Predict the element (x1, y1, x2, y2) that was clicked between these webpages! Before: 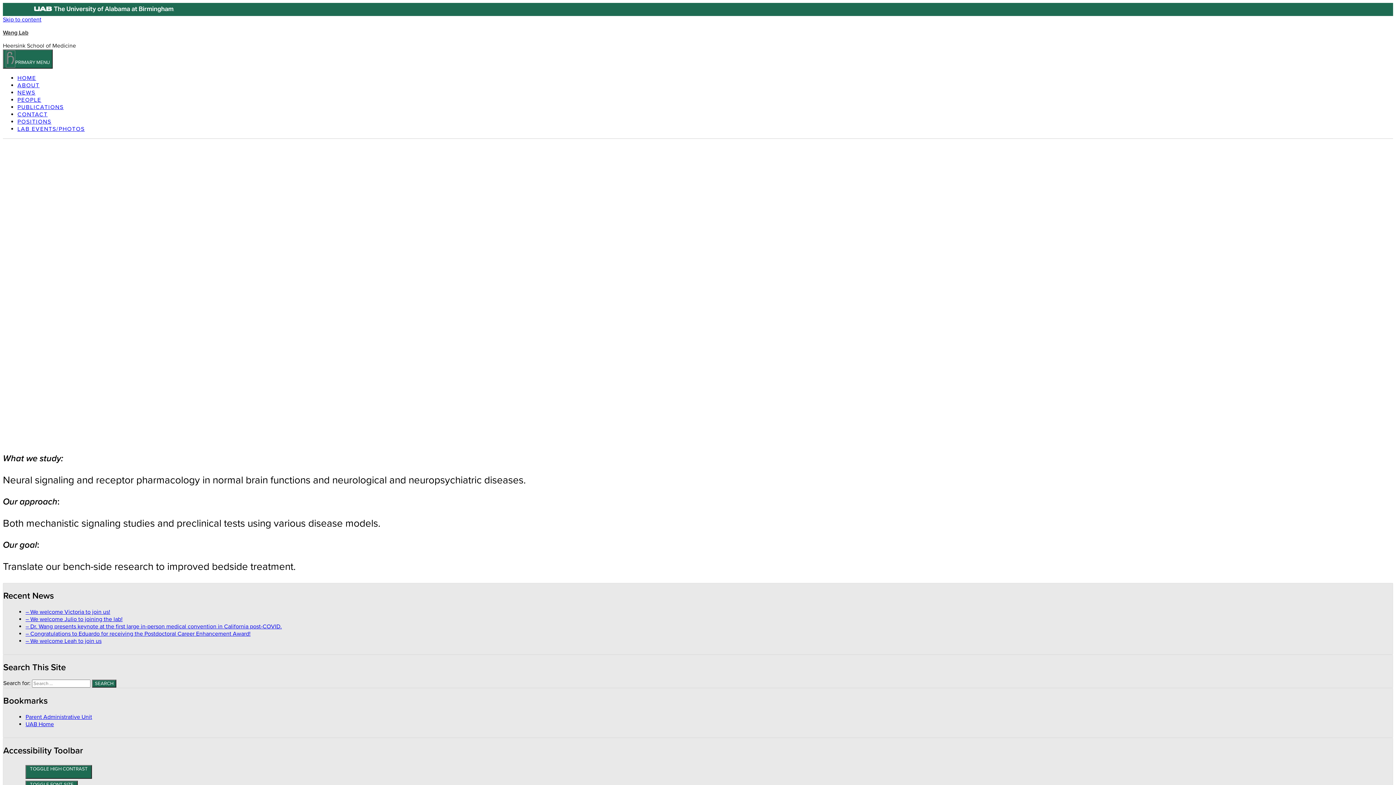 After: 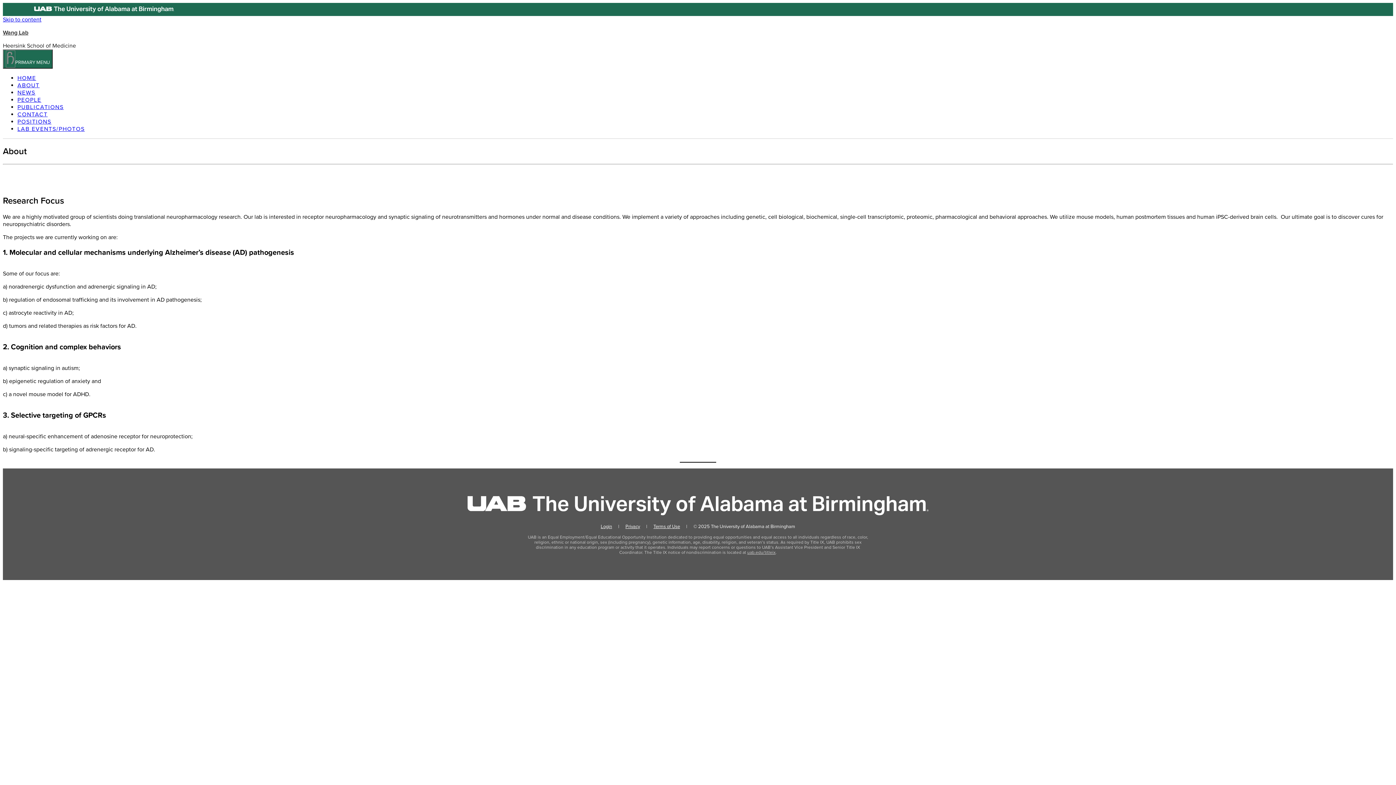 Action: bbox: (17, 81, 39, 89) label: ABOUT